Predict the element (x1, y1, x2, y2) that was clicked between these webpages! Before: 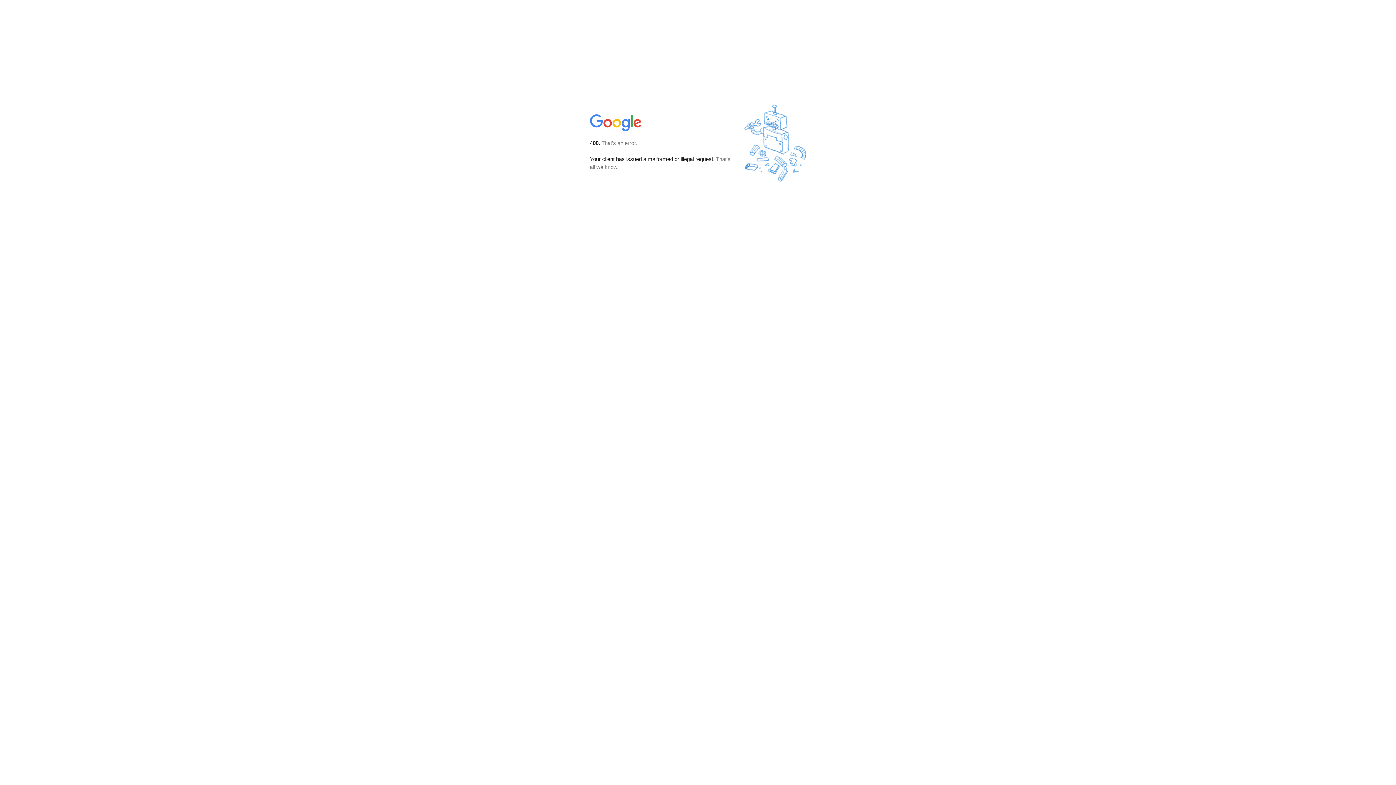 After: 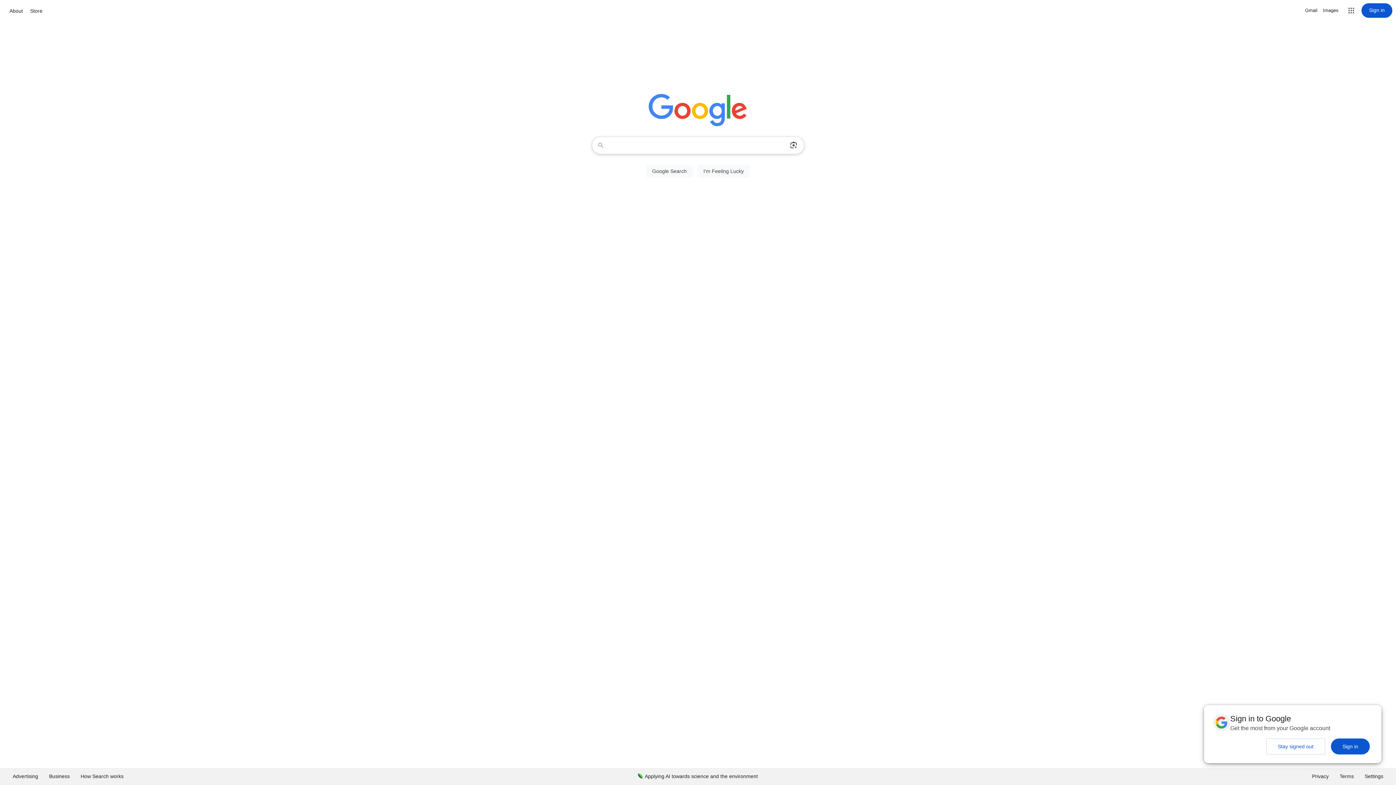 Action: bbox: (590, 127, 642, 134)